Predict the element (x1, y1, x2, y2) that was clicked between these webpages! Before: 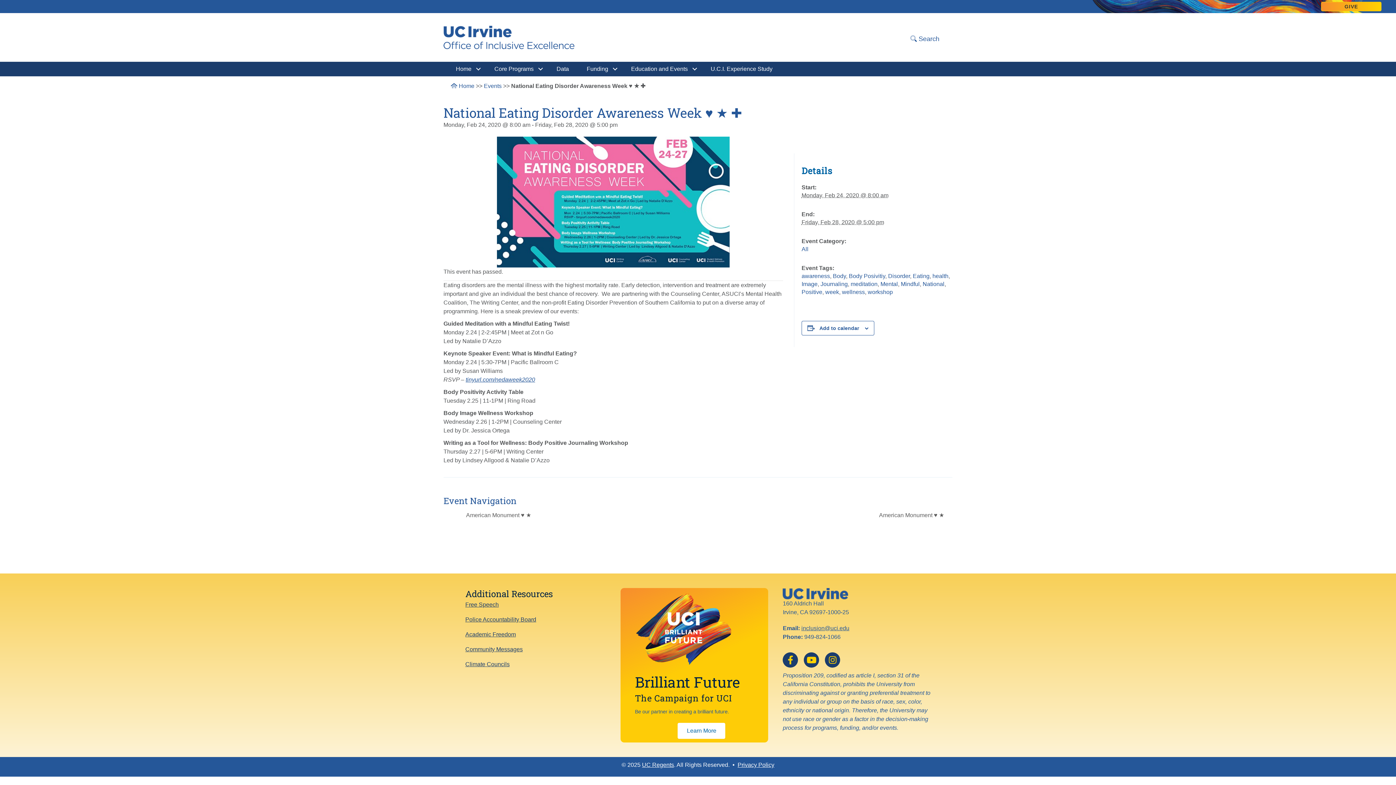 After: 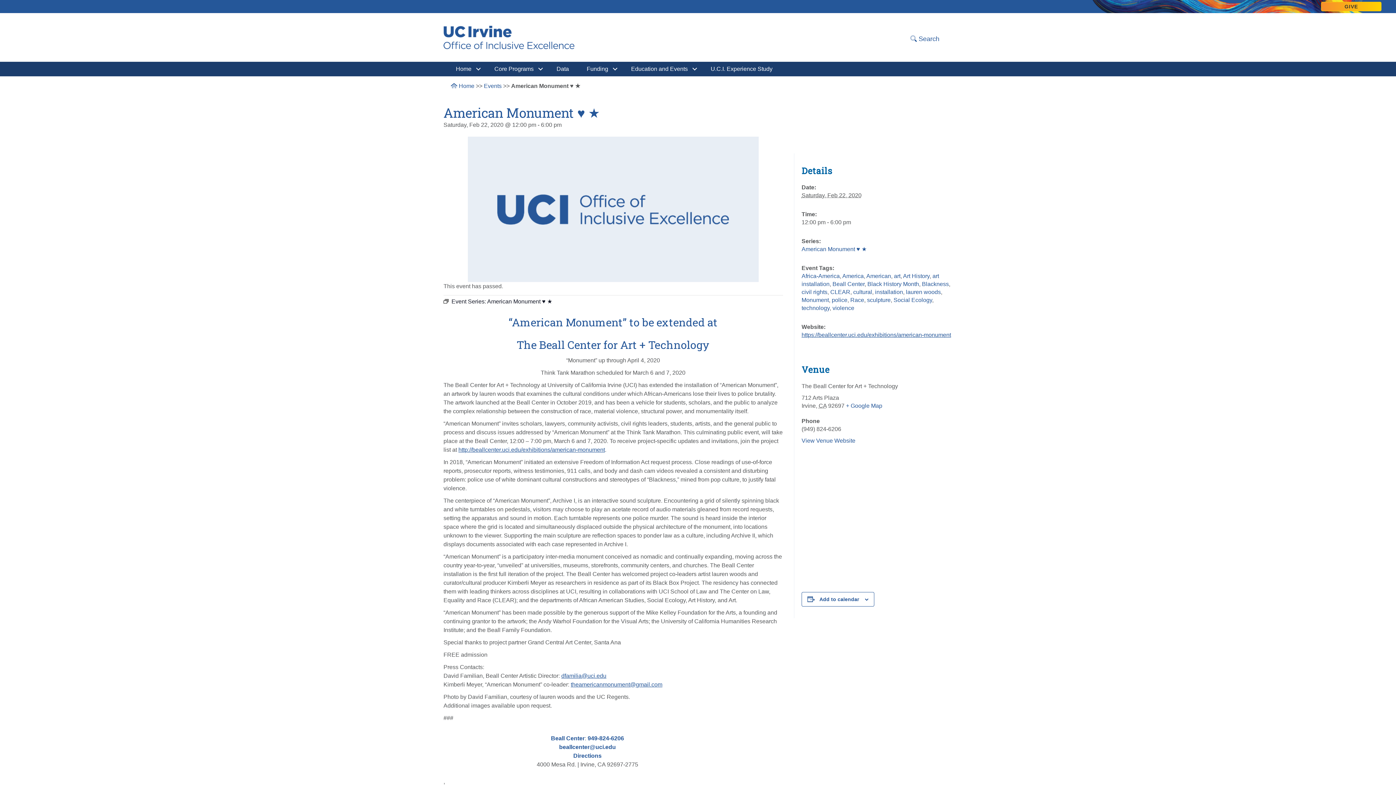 Action: label:  American Monument ♥ ★ bbox: (458, 512, 535, 518)